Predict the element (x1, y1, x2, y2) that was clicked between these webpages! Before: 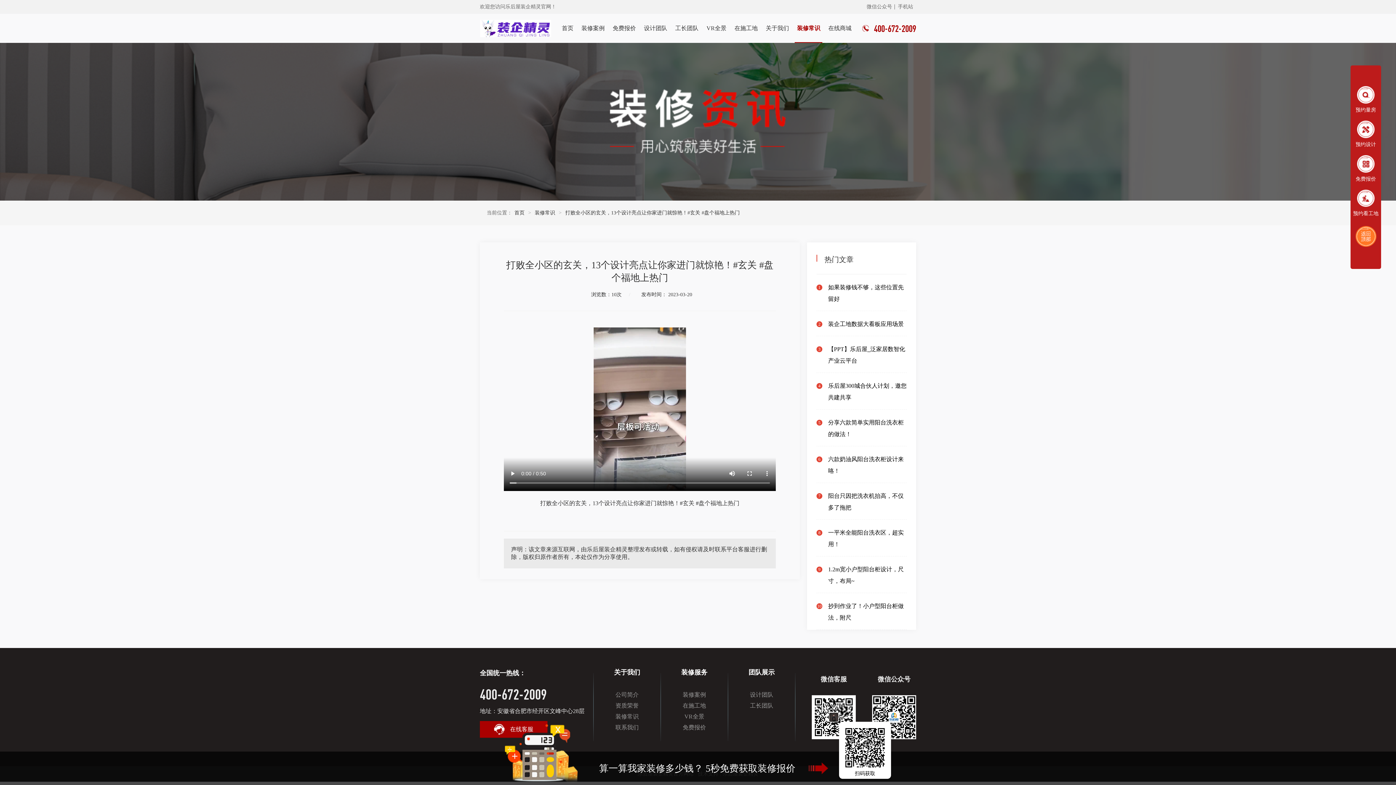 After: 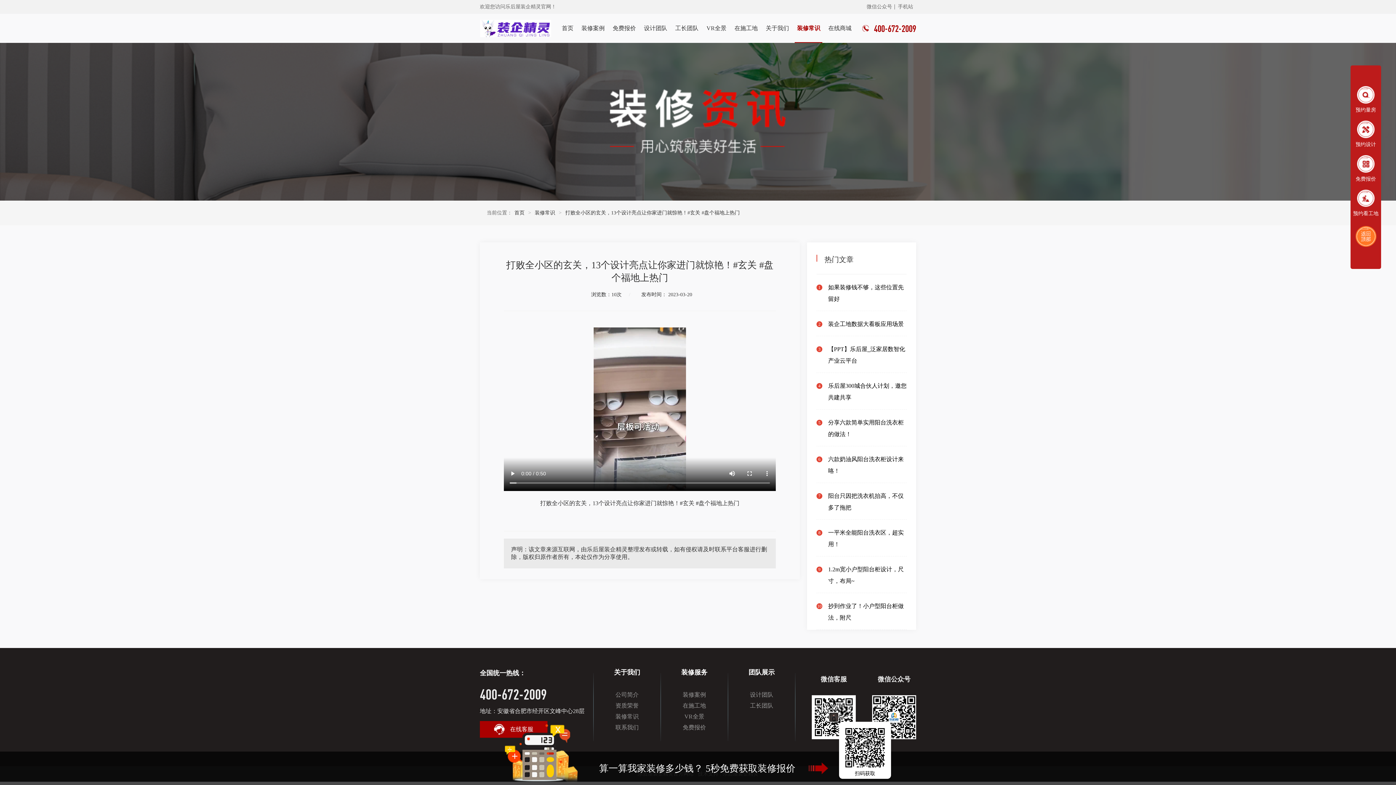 Action: label: 团队展示 bbox: (736, 666, 787, 678)